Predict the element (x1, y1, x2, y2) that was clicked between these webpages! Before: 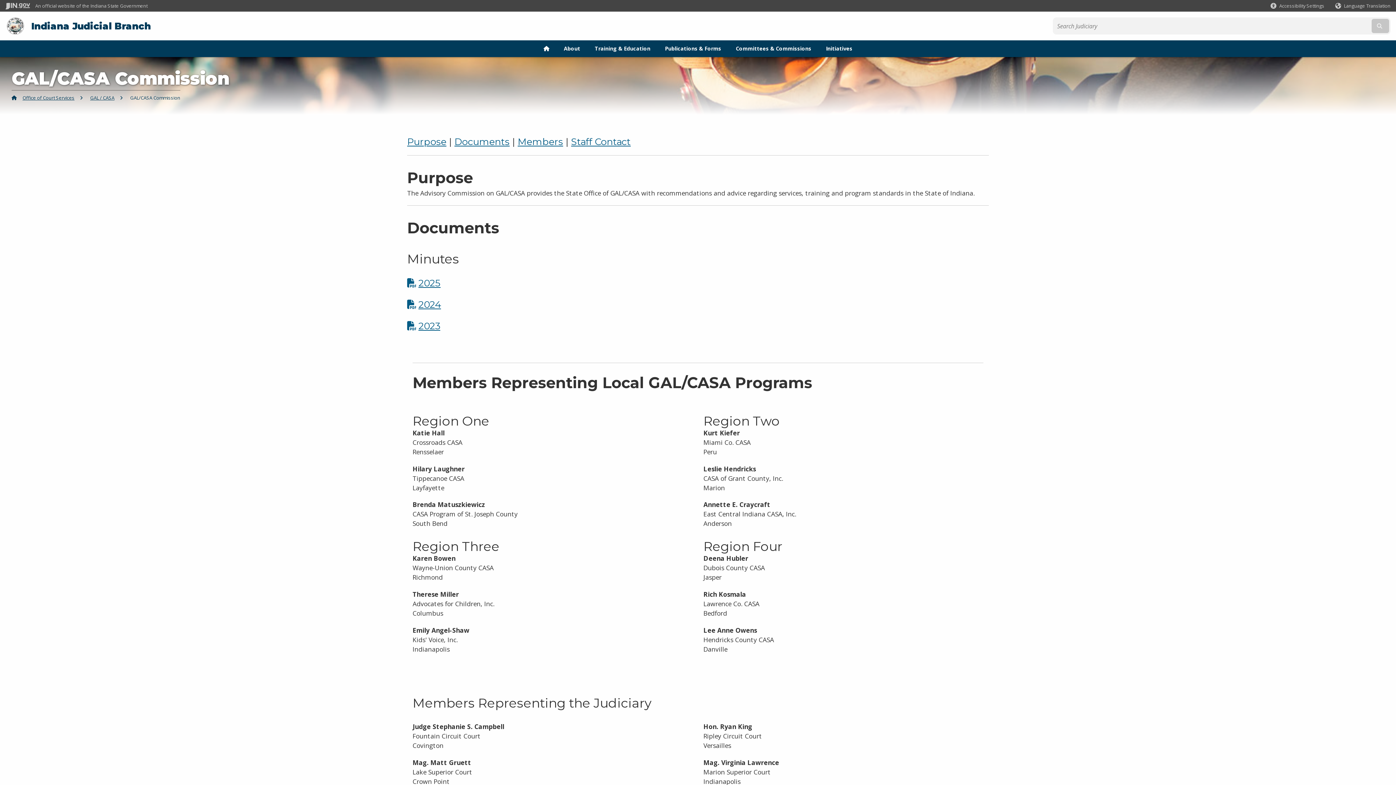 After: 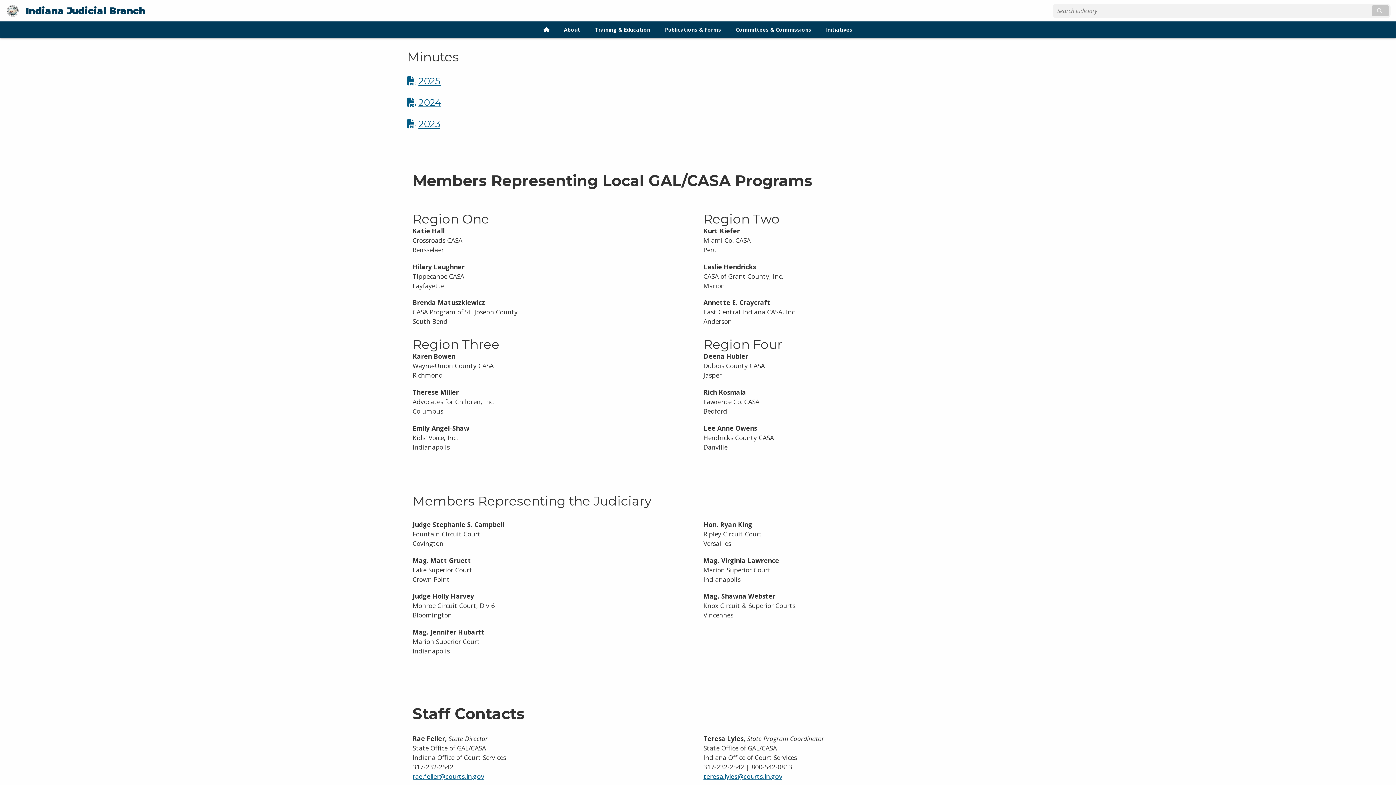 Action: label: Documents bbox: (454, 136, 509, 147)